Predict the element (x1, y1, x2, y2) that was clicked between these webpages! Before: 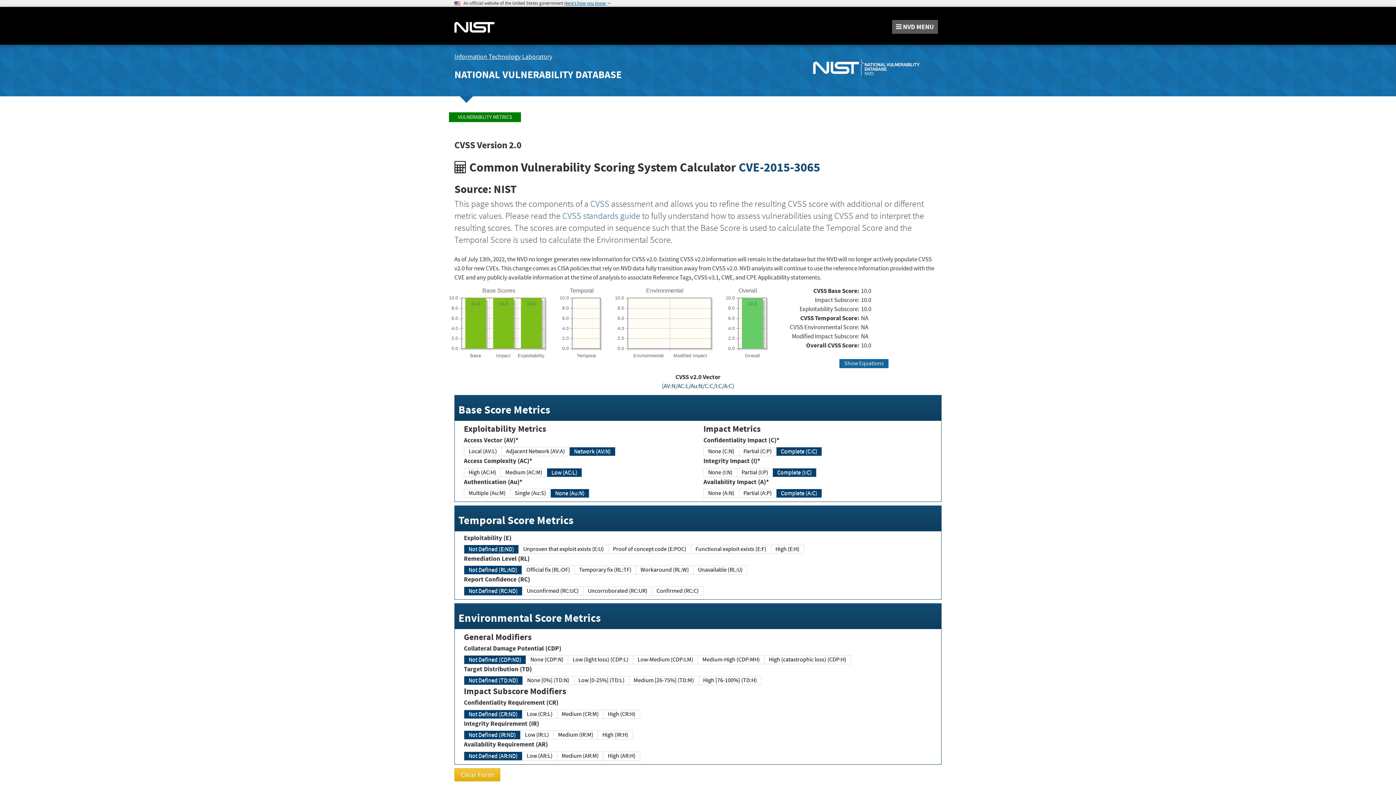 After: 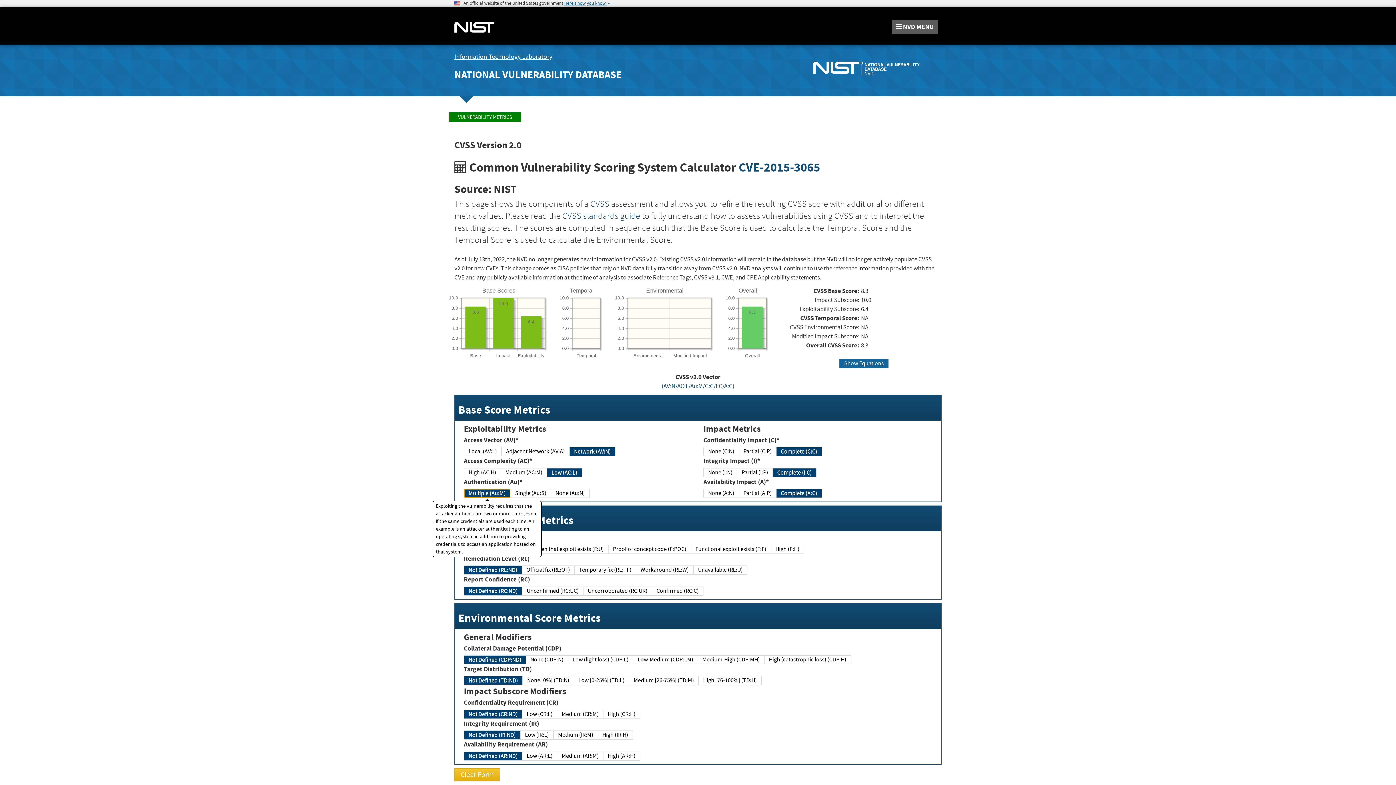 Action: label: Multiple (Au:M) bbox: (464, 489, 510, 498)